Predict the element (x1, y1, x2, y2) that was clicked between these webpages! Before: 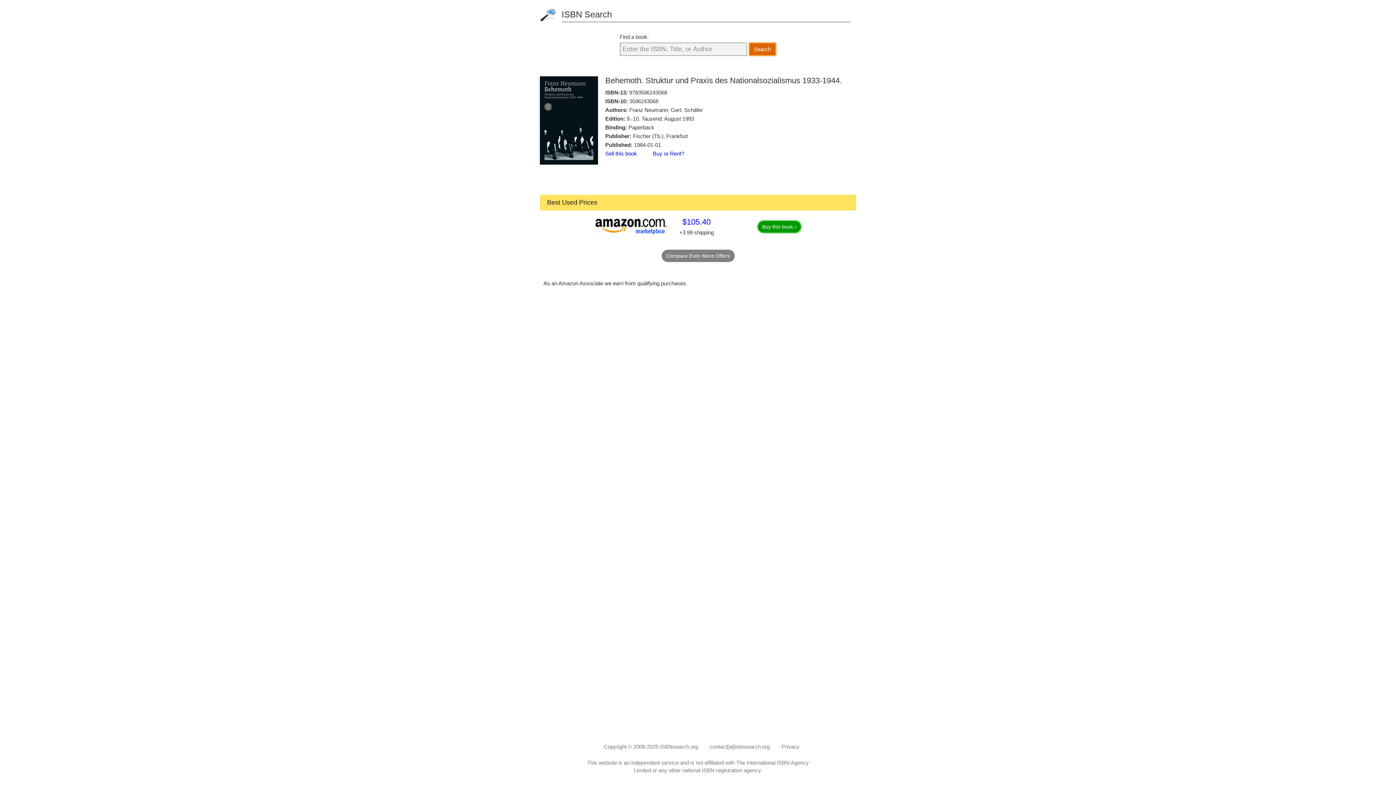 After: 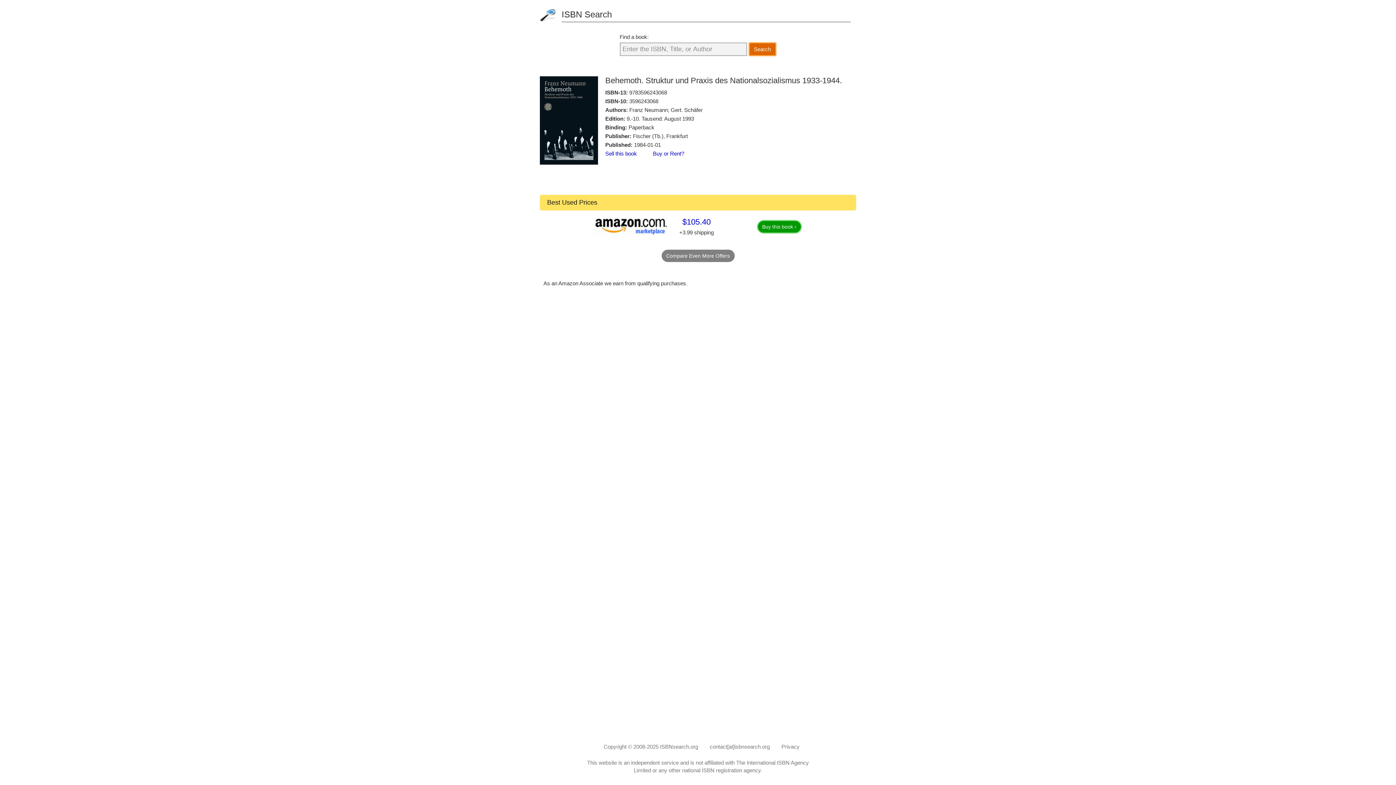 Action: label: 9783596243068 bbox: (629, 89, 667, 95)